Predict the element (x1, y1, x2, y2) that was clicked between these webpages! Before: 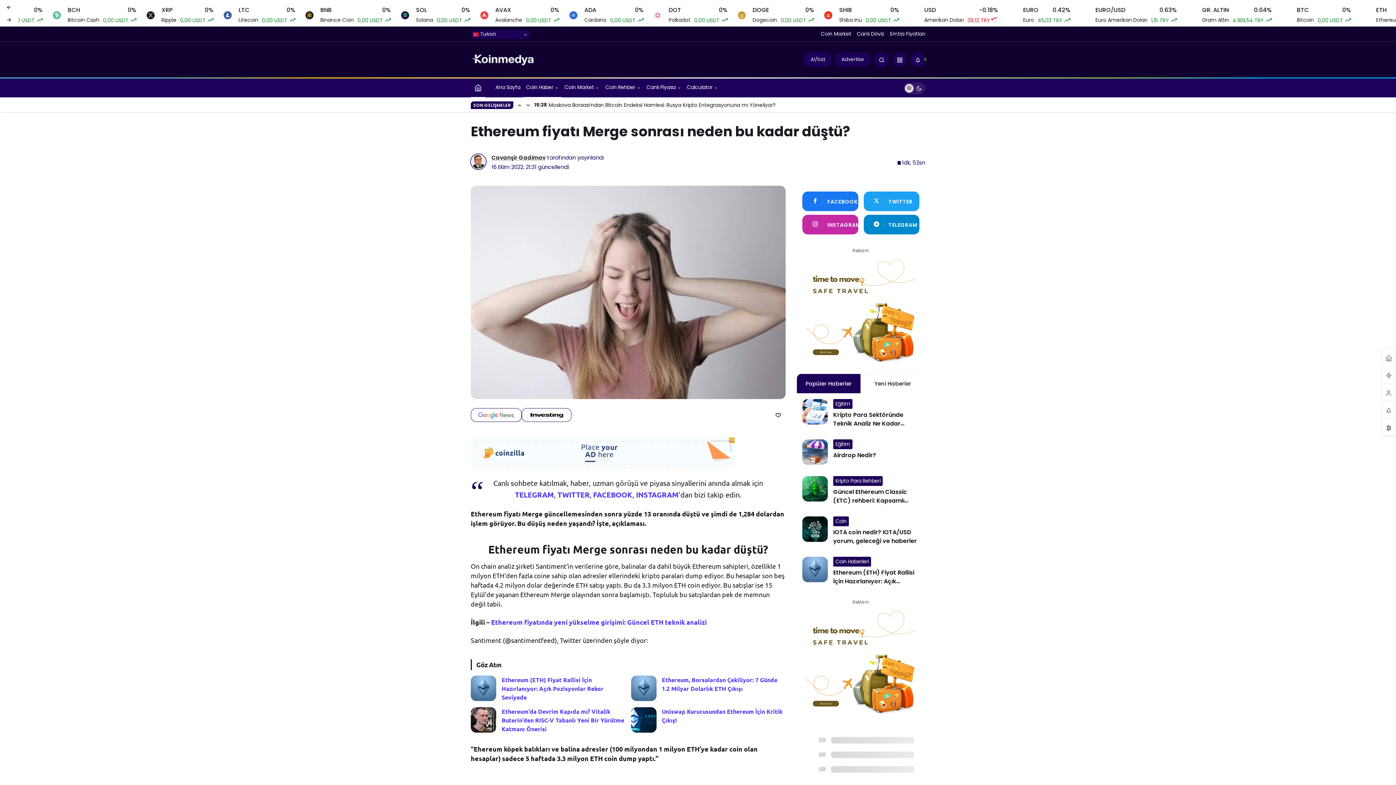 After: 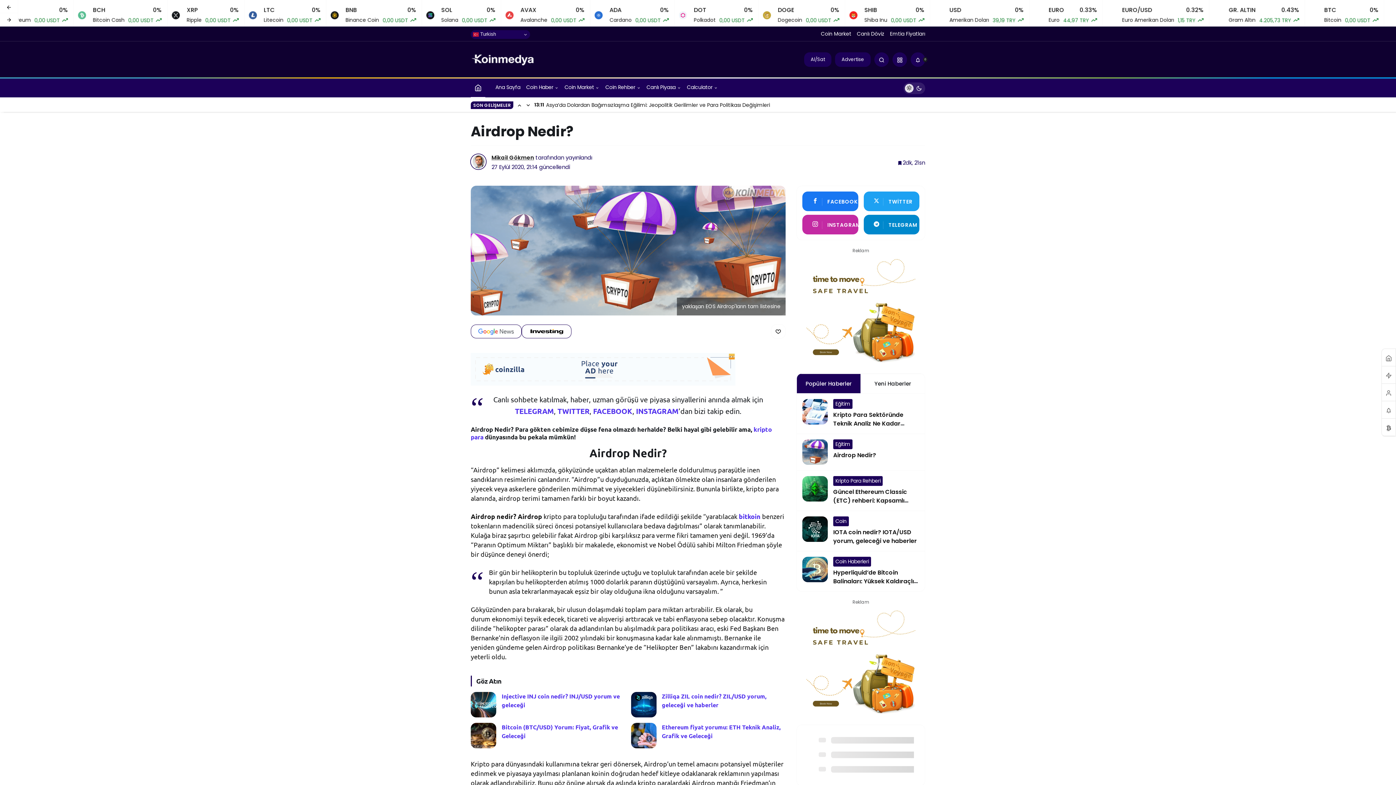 Action: label: Airdrop Nedir? bbox: (797, 434, 925, 470)